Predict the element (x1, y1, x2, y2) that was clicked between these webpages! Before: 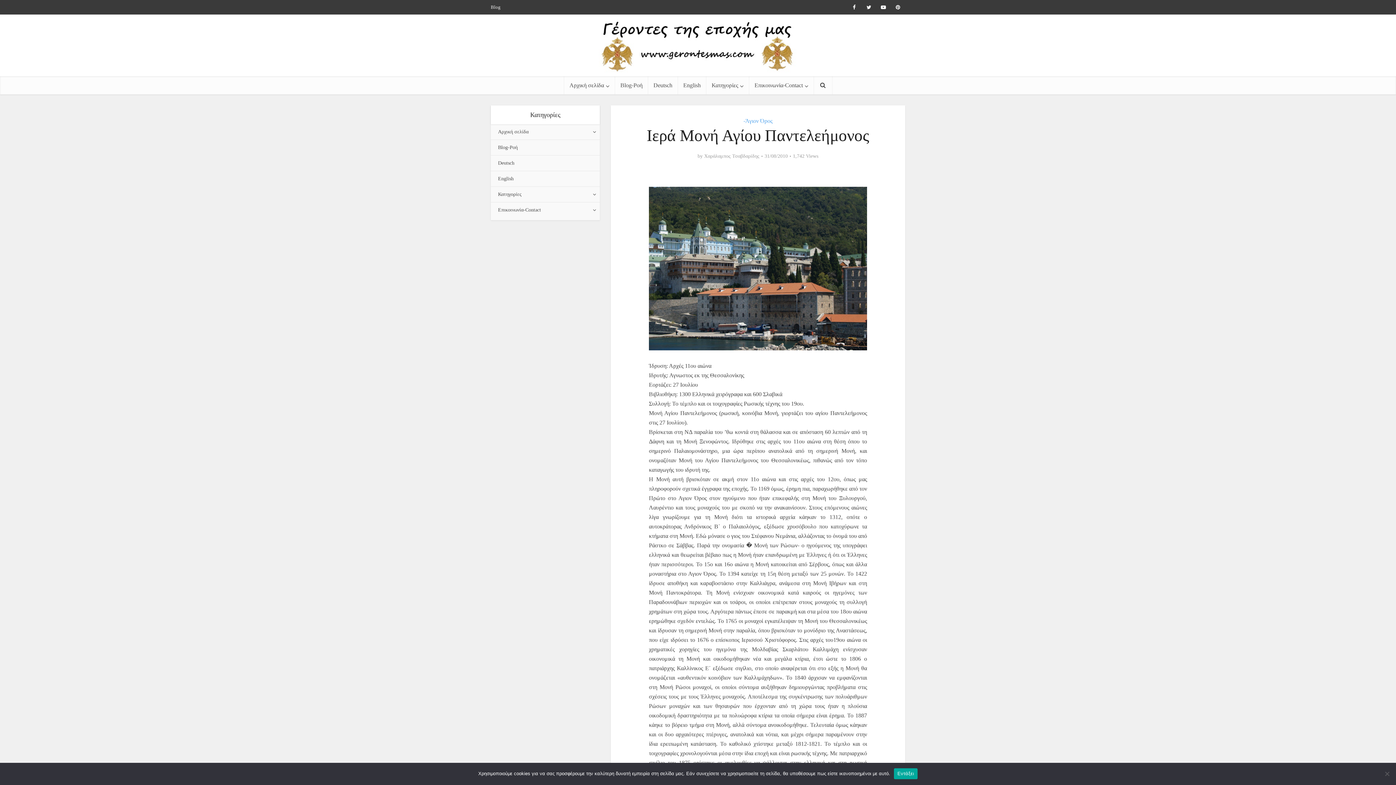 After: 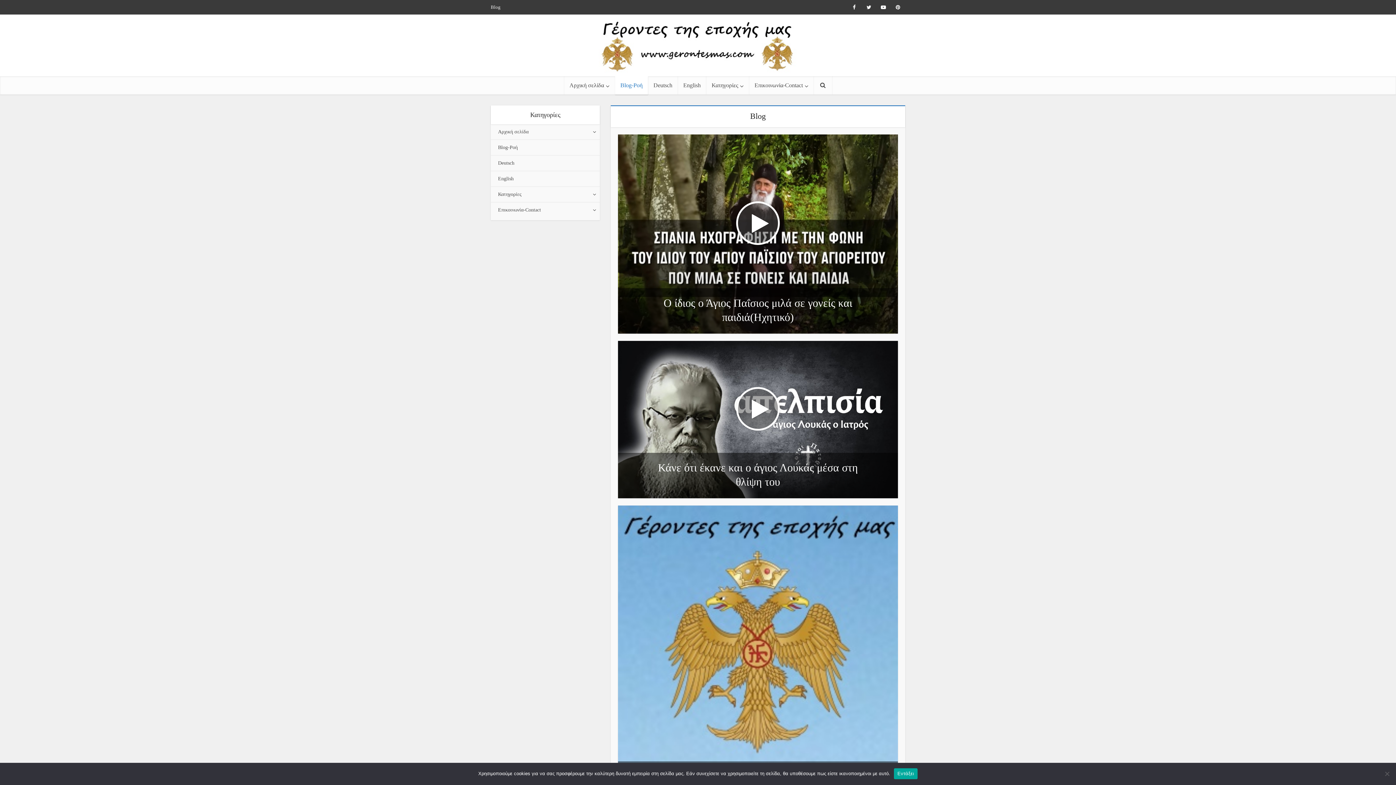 Action: bbox: (490, 140, 525, 155) label: Blog-Ροή